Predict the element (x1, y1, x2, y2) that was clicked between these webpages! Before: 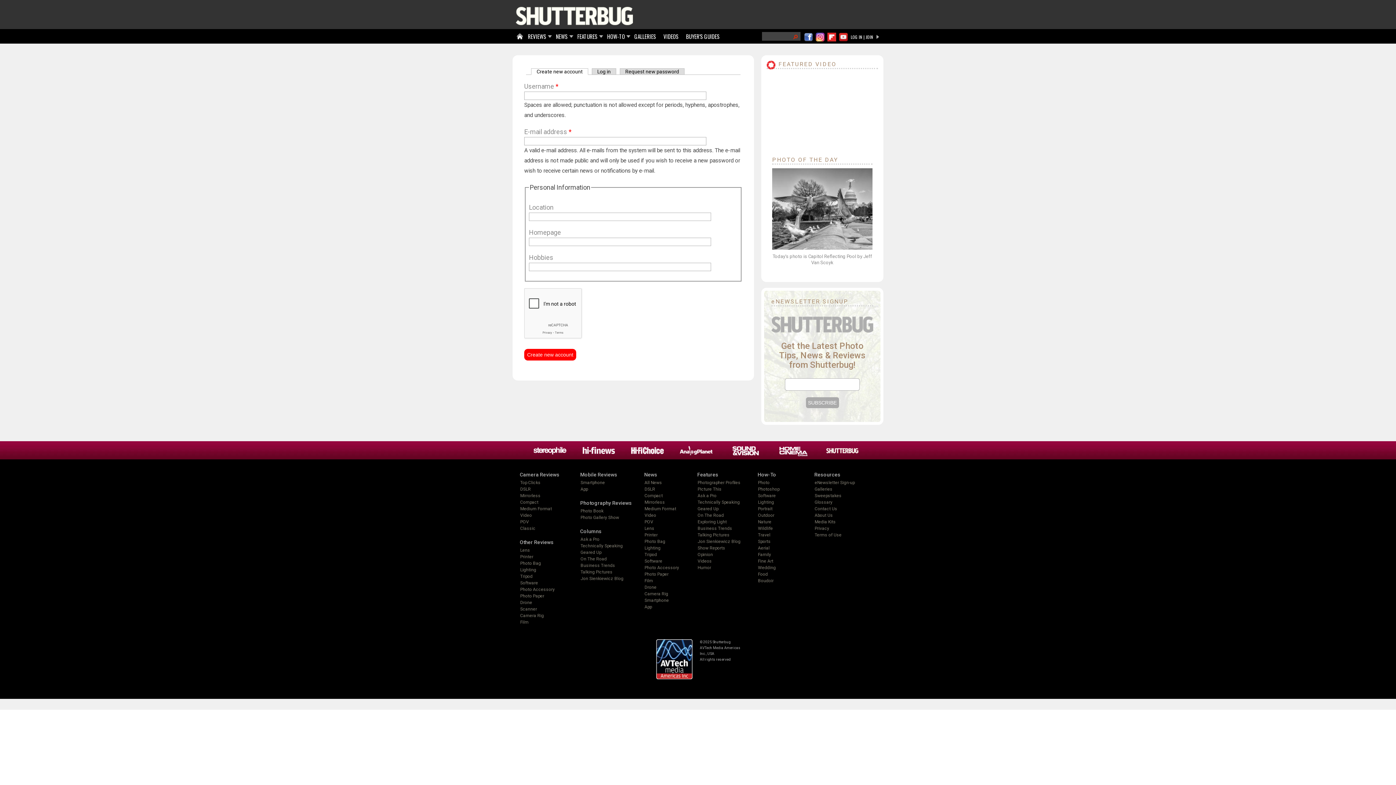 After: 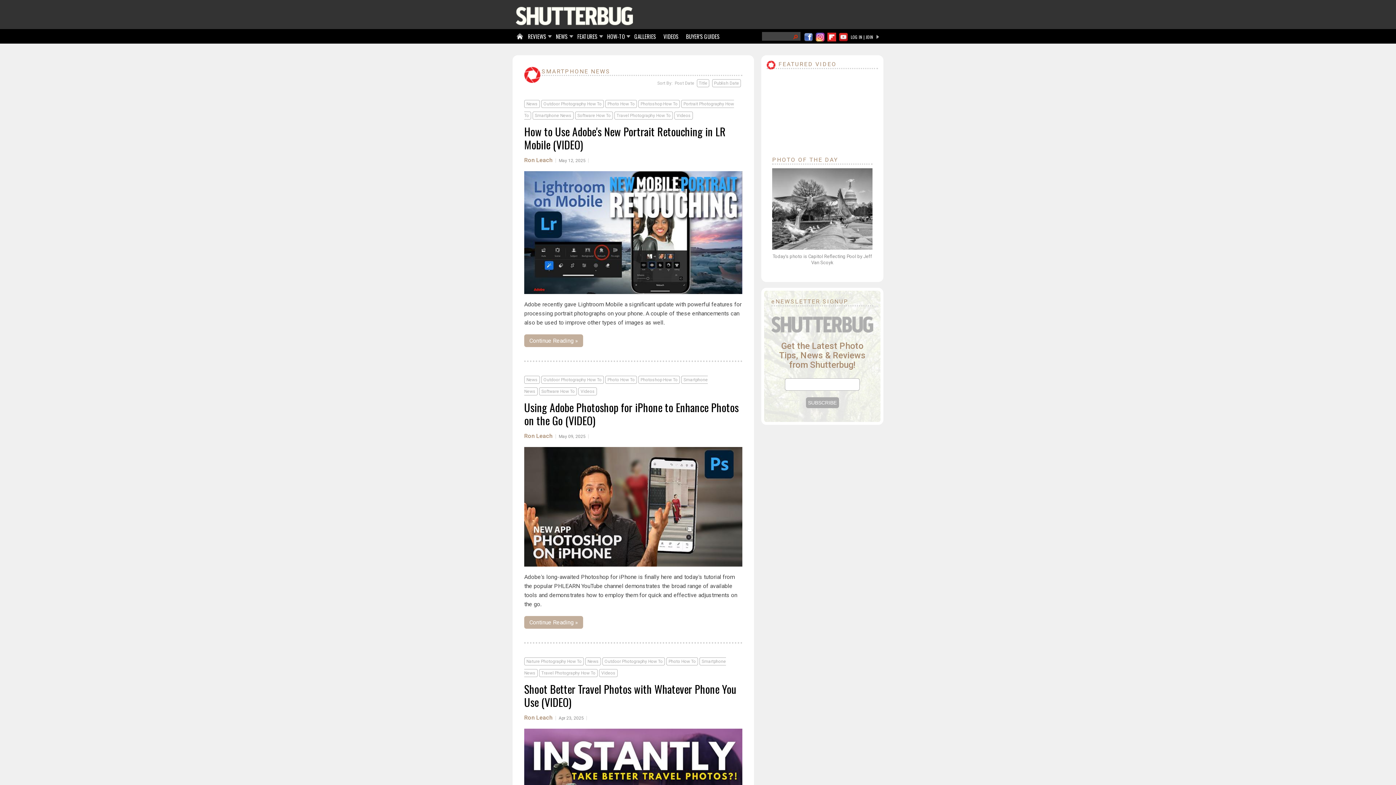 Action: label: Smartphone bbox: (644, 598, 669, 603)